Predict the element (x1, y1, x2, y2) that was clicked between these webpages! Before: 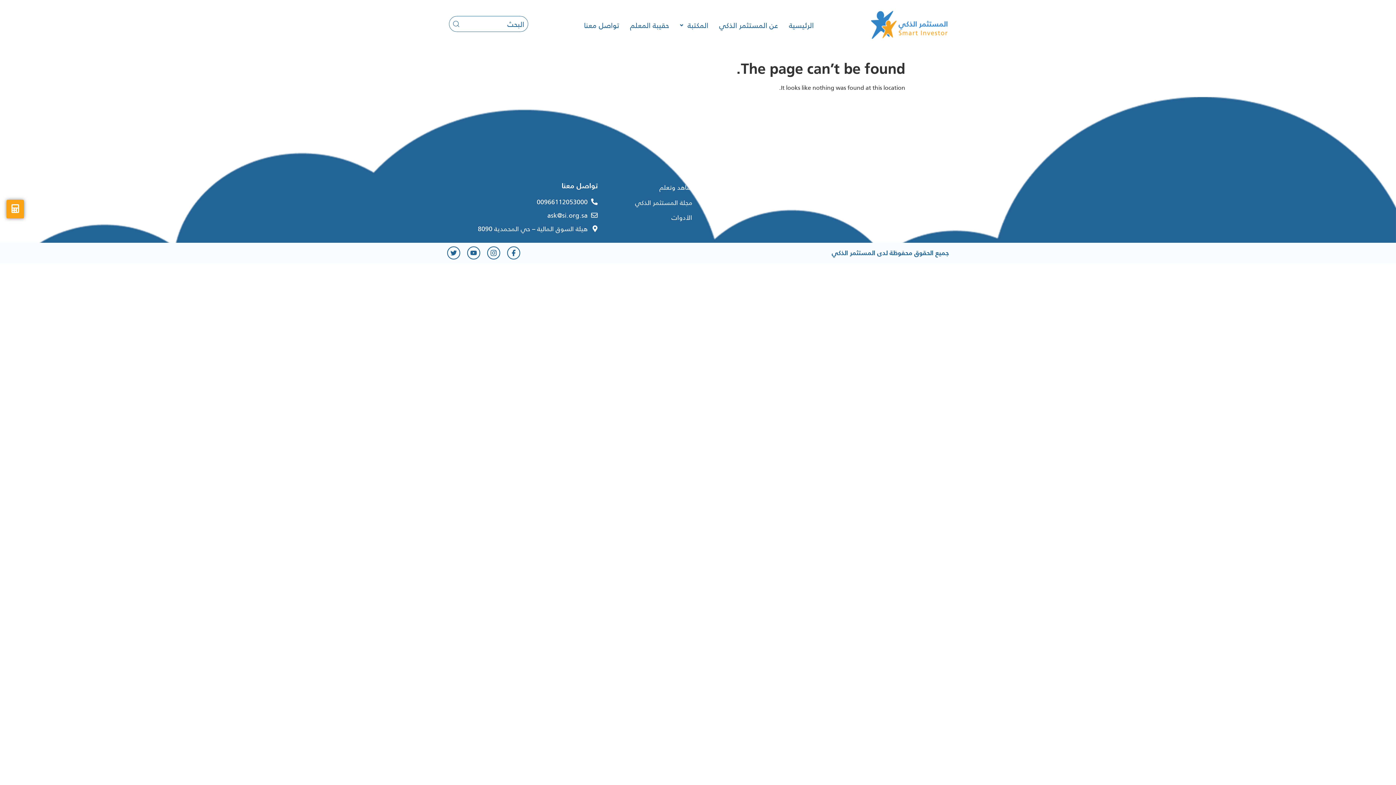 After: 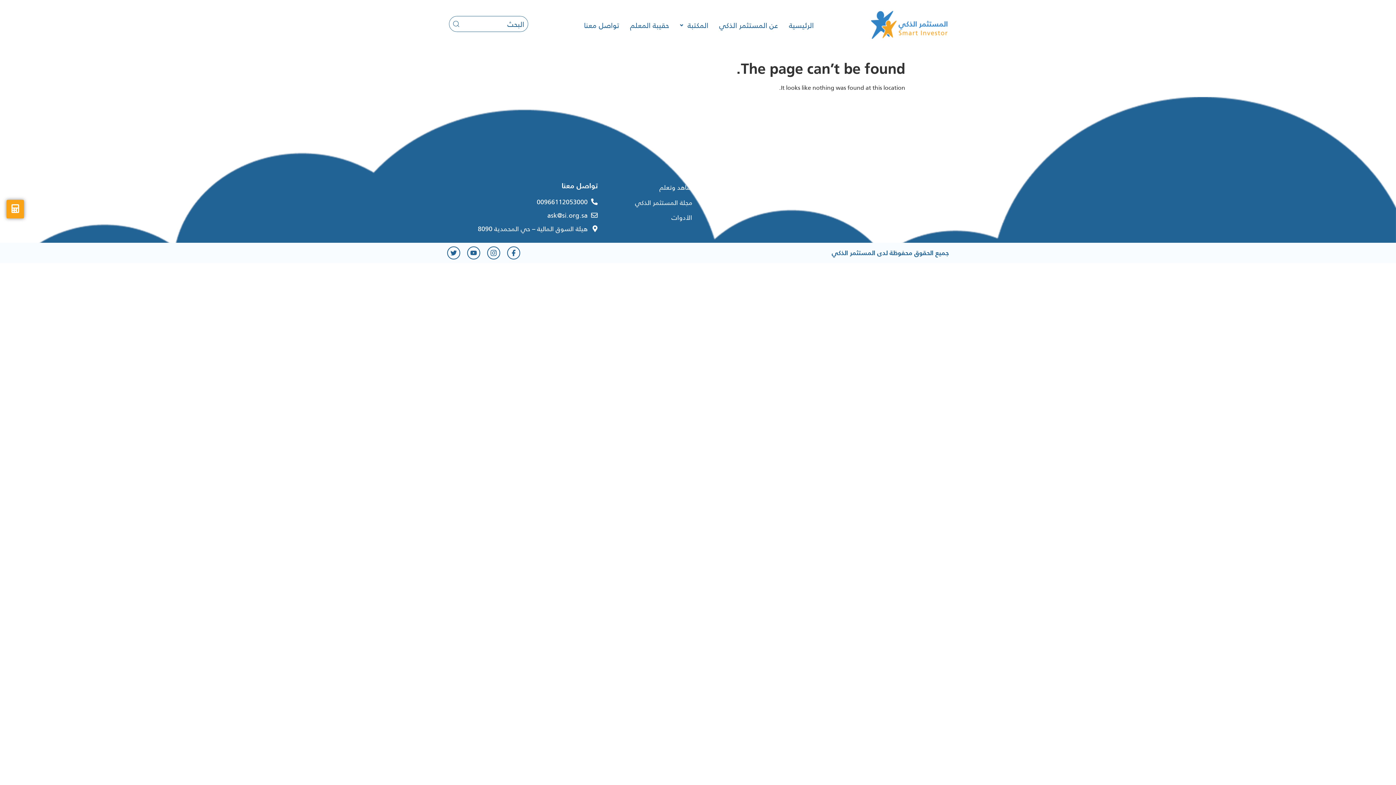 Action: label: ask@si.org.sa bbox: (447, 210, 597, 220)